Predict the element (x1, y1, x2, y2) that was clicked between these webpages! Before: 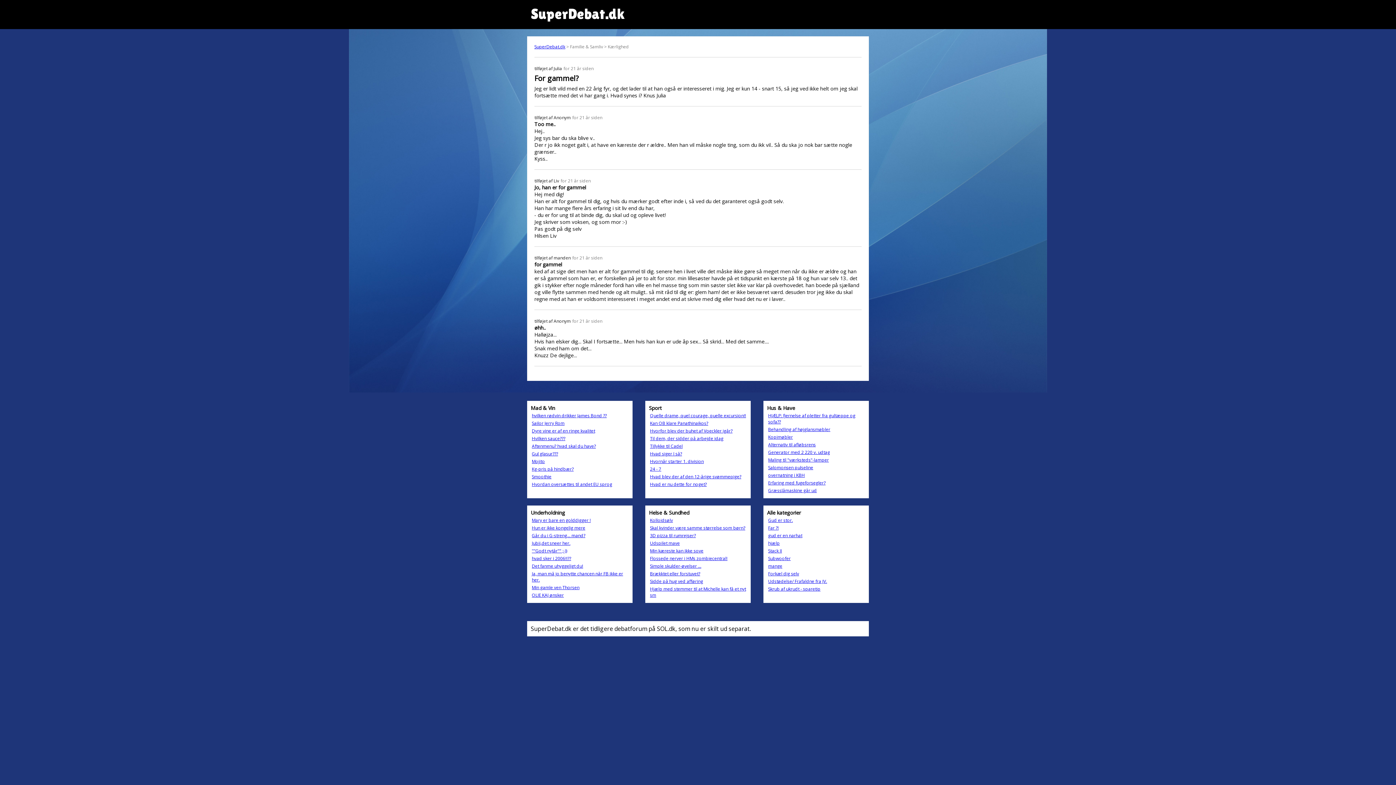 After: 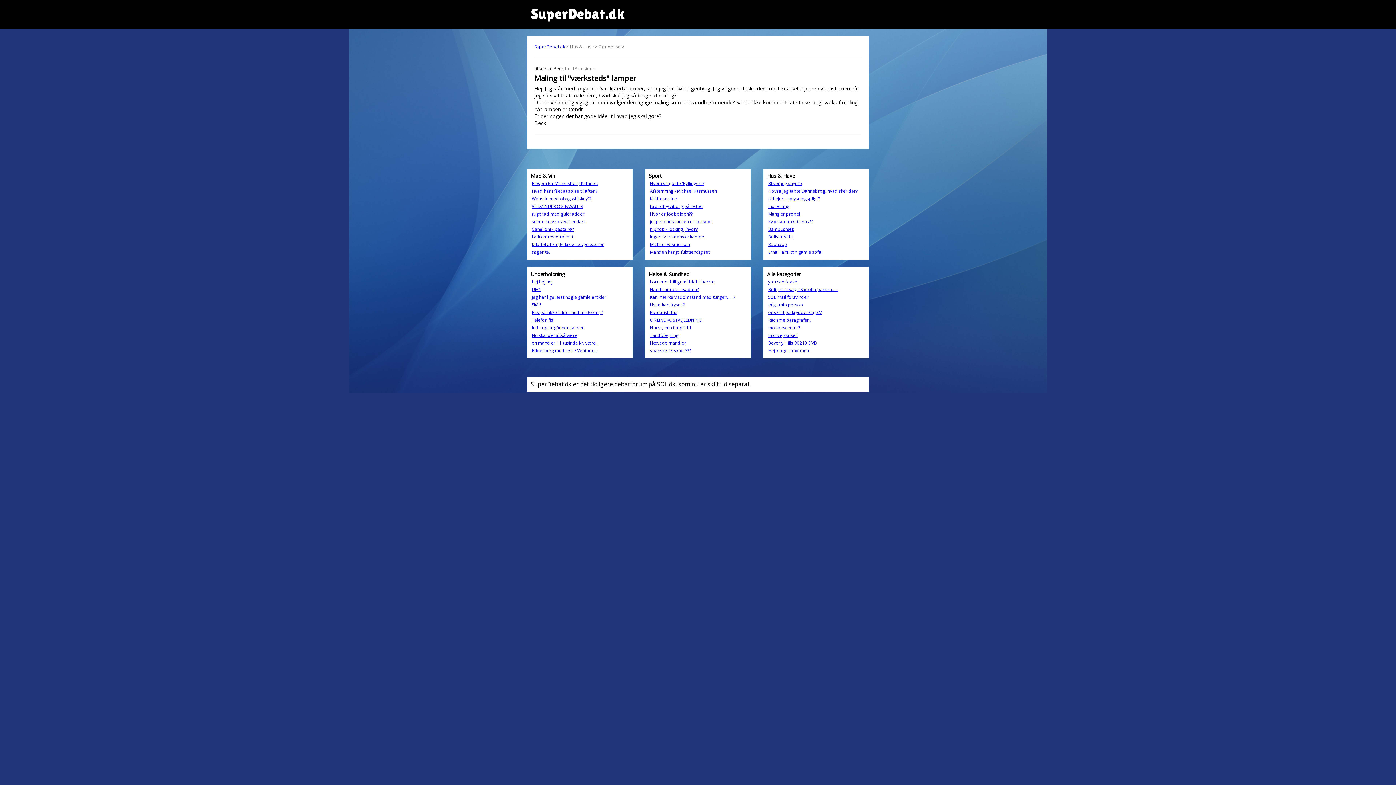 Action: bbox: (768, 457, 829, 463) label: Maling til "værksteds"-lamper